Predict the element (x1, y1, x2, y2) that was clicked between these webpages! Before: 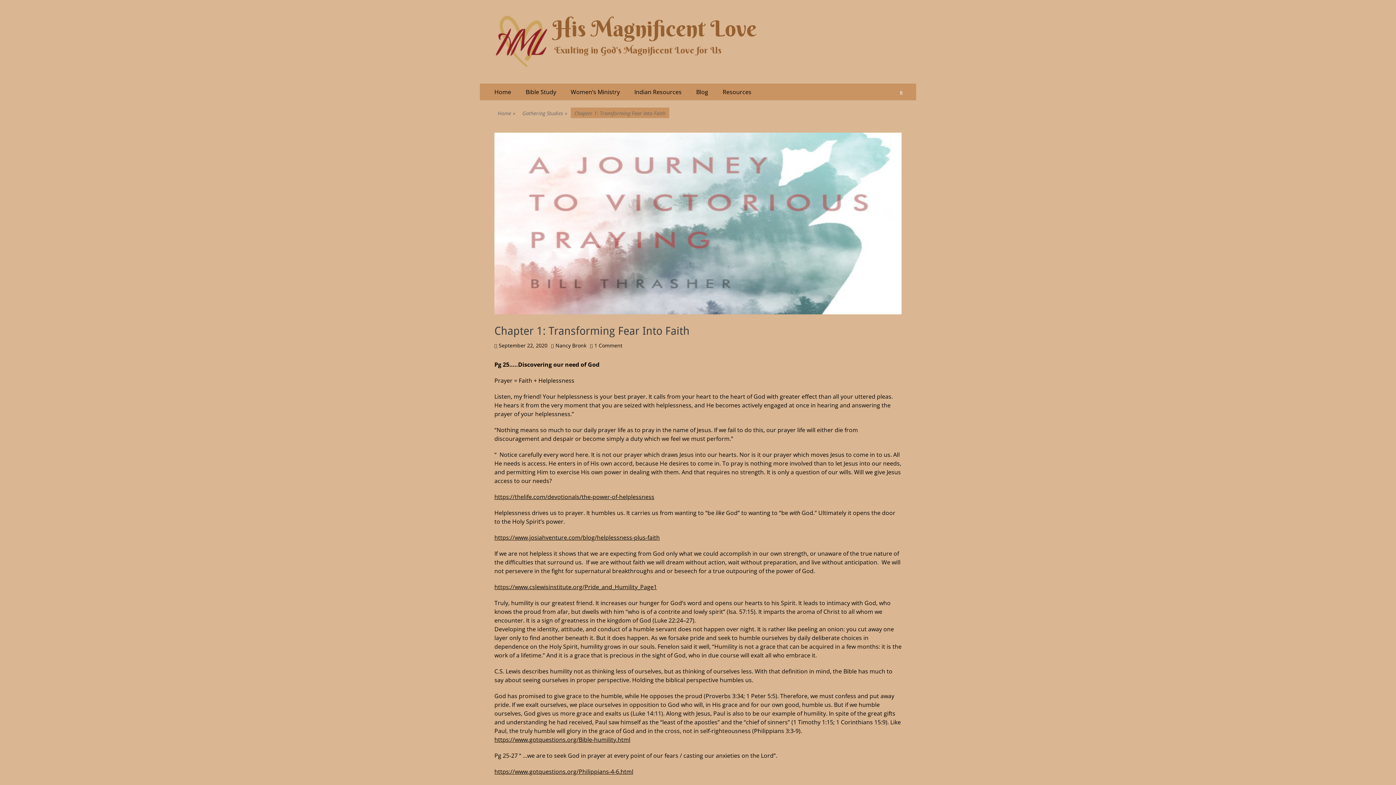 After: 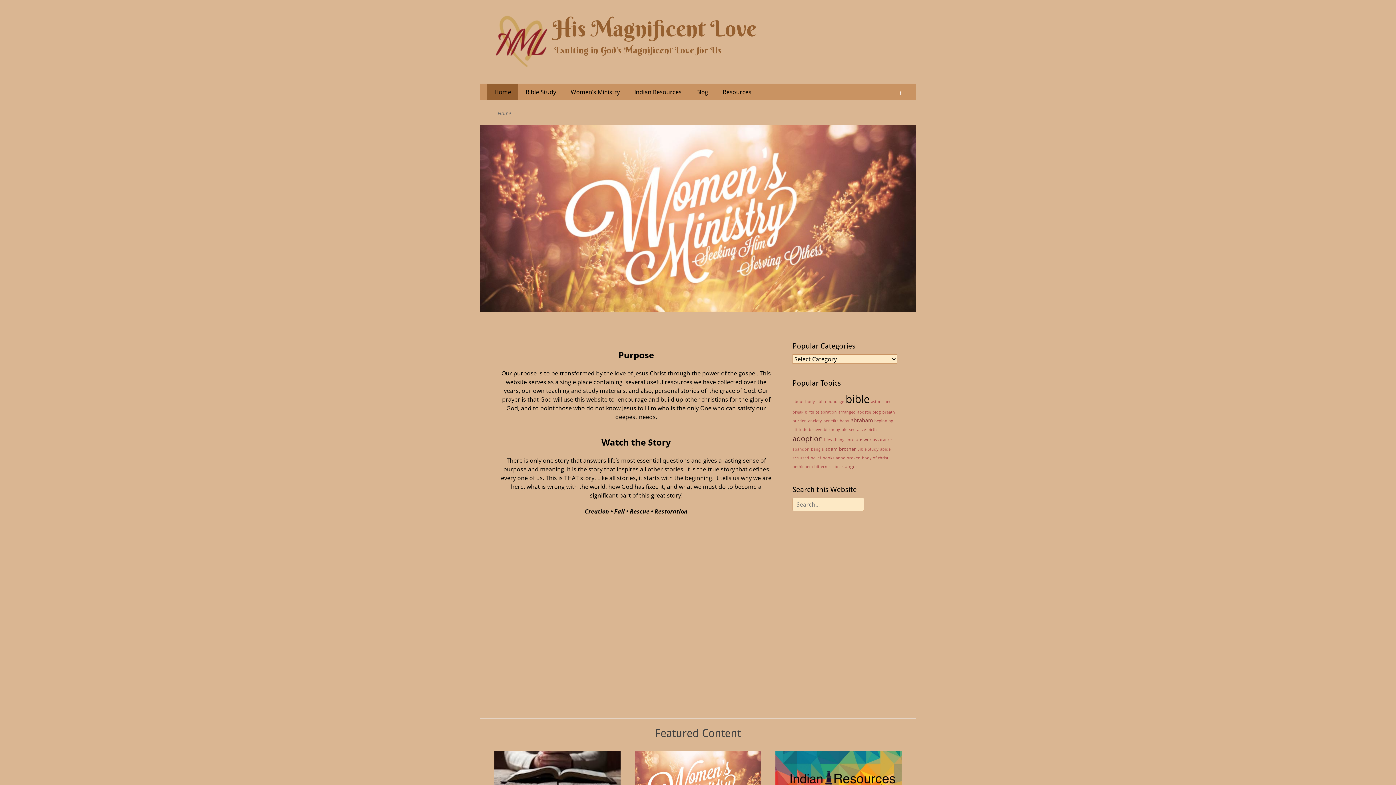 Action: label: Home bbox: (487, 83, 518, 100)